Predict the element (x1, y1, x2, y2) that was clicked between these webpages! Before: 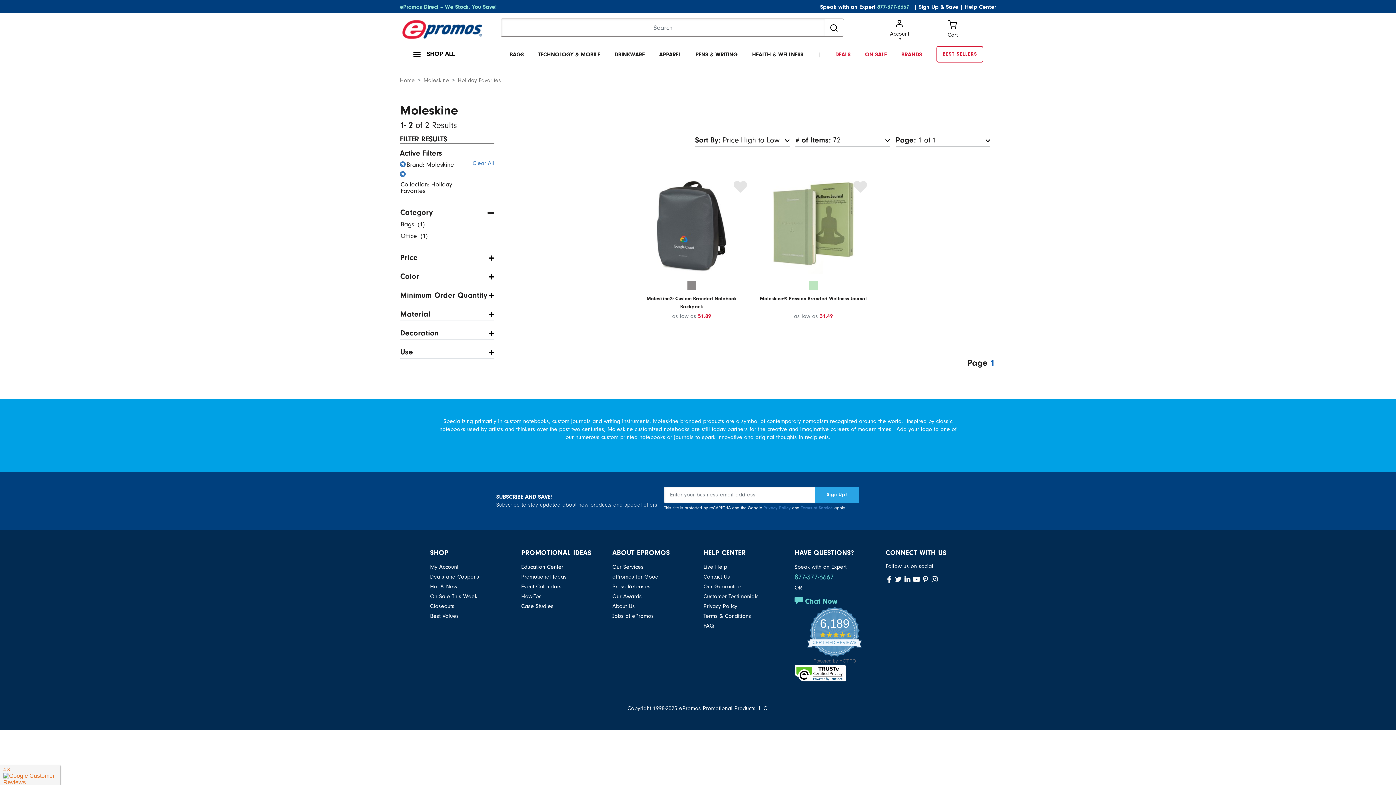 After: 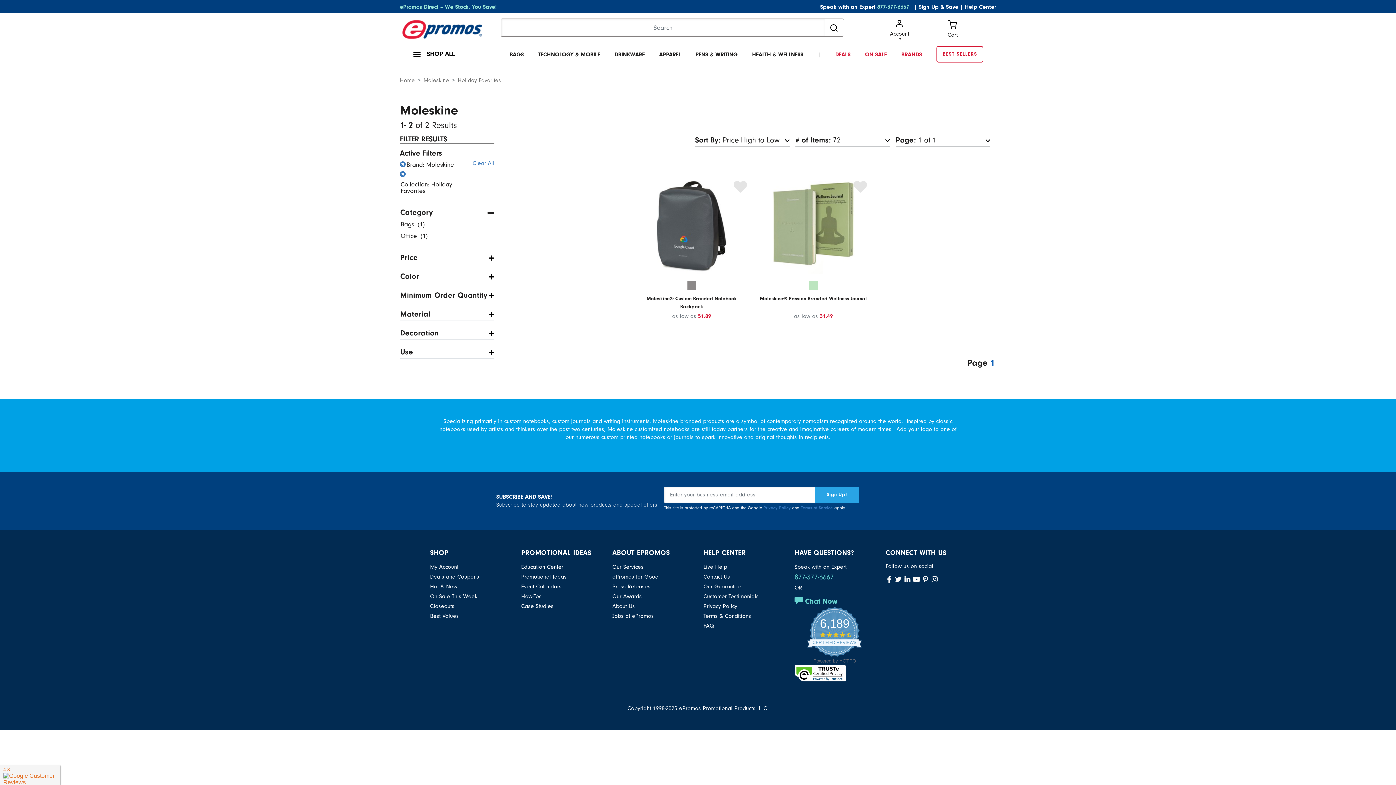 Action: bbox: (885, 575, 893, 582)